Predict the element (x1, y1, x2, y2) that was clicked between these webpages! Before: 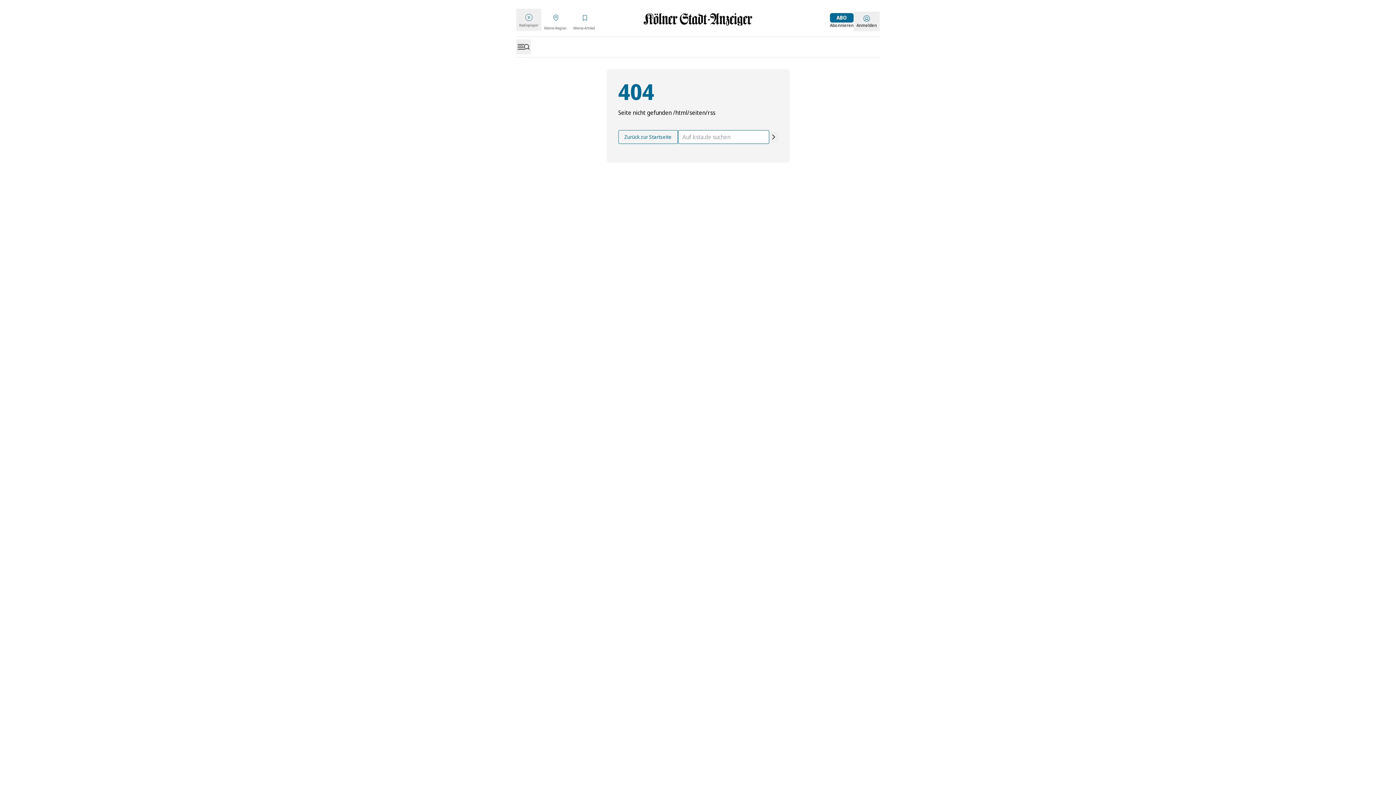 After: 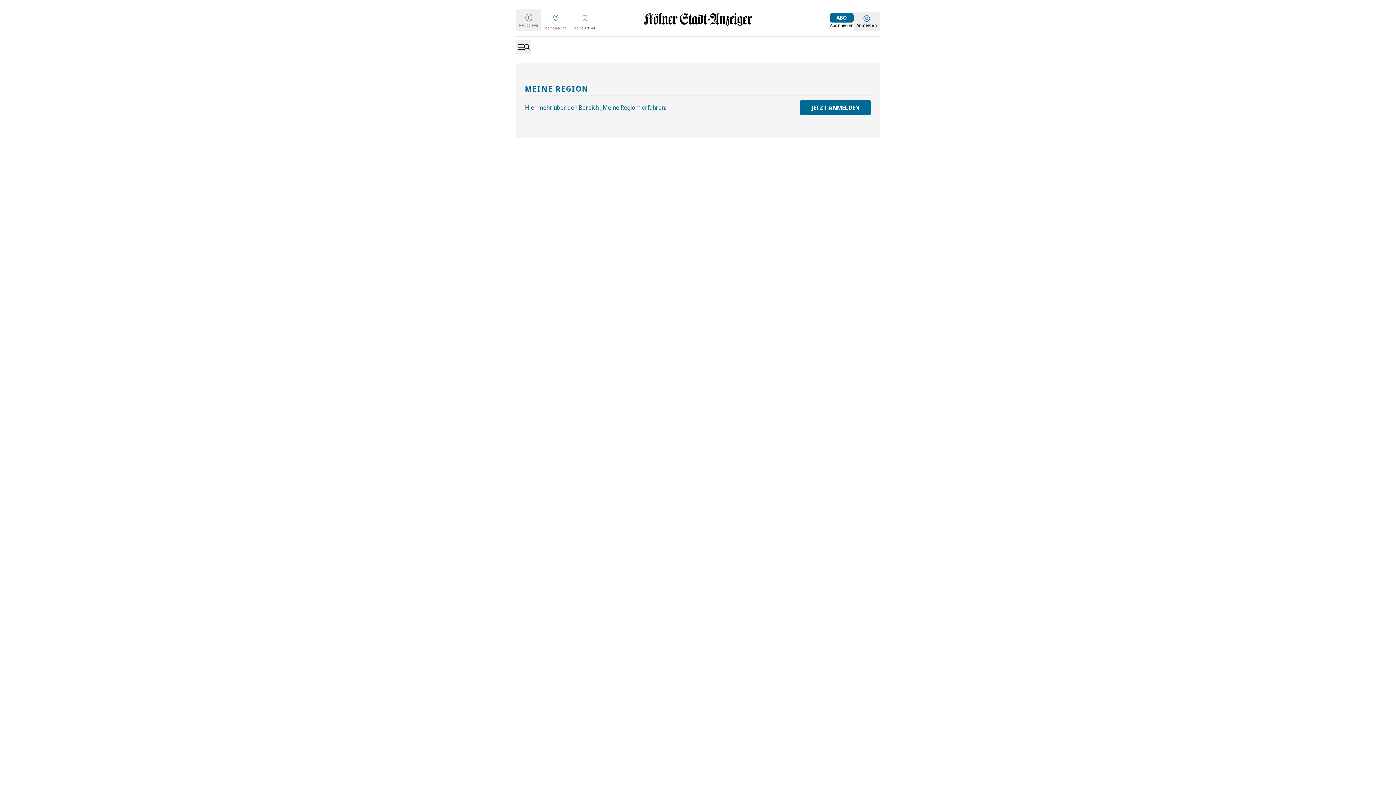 Action: bbox: (544, 13, 567, 30) label: Meine Region